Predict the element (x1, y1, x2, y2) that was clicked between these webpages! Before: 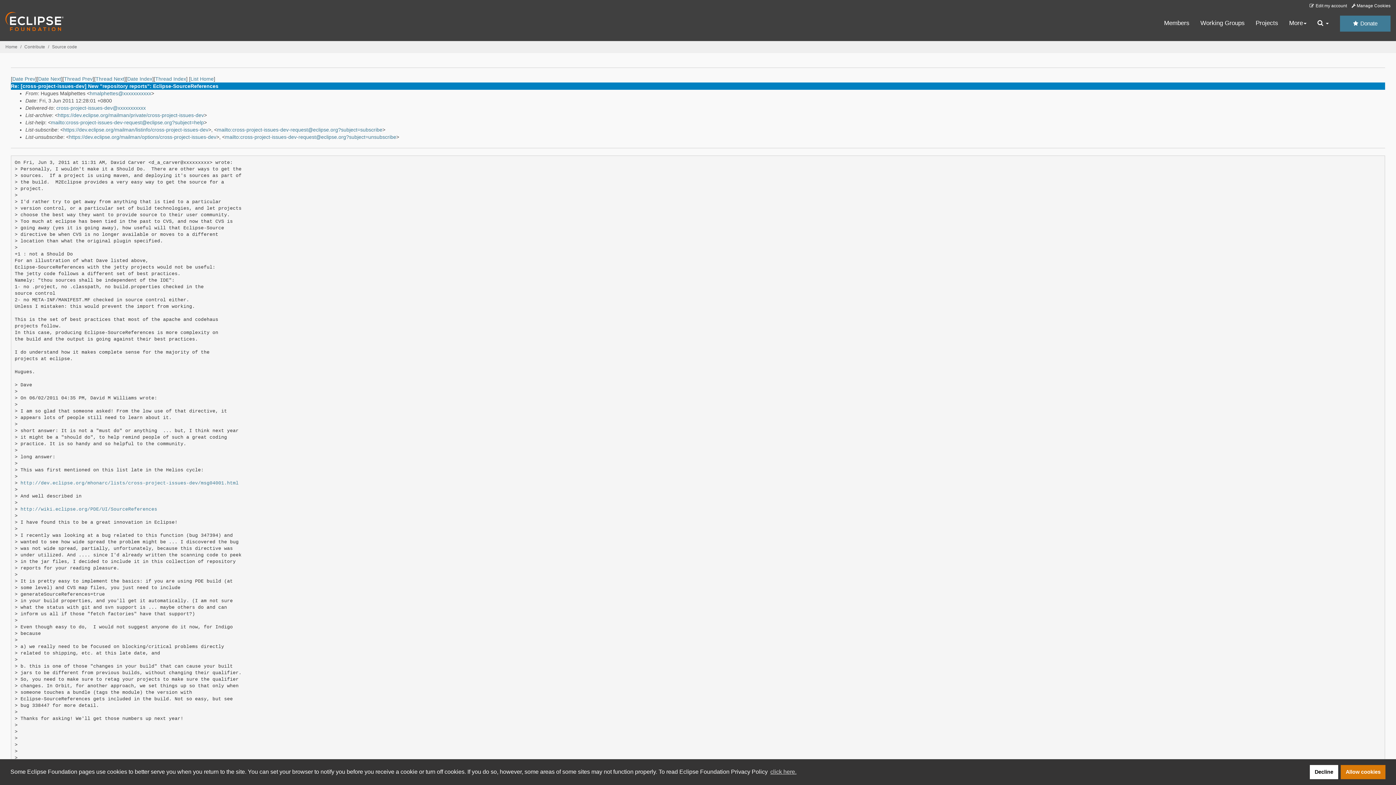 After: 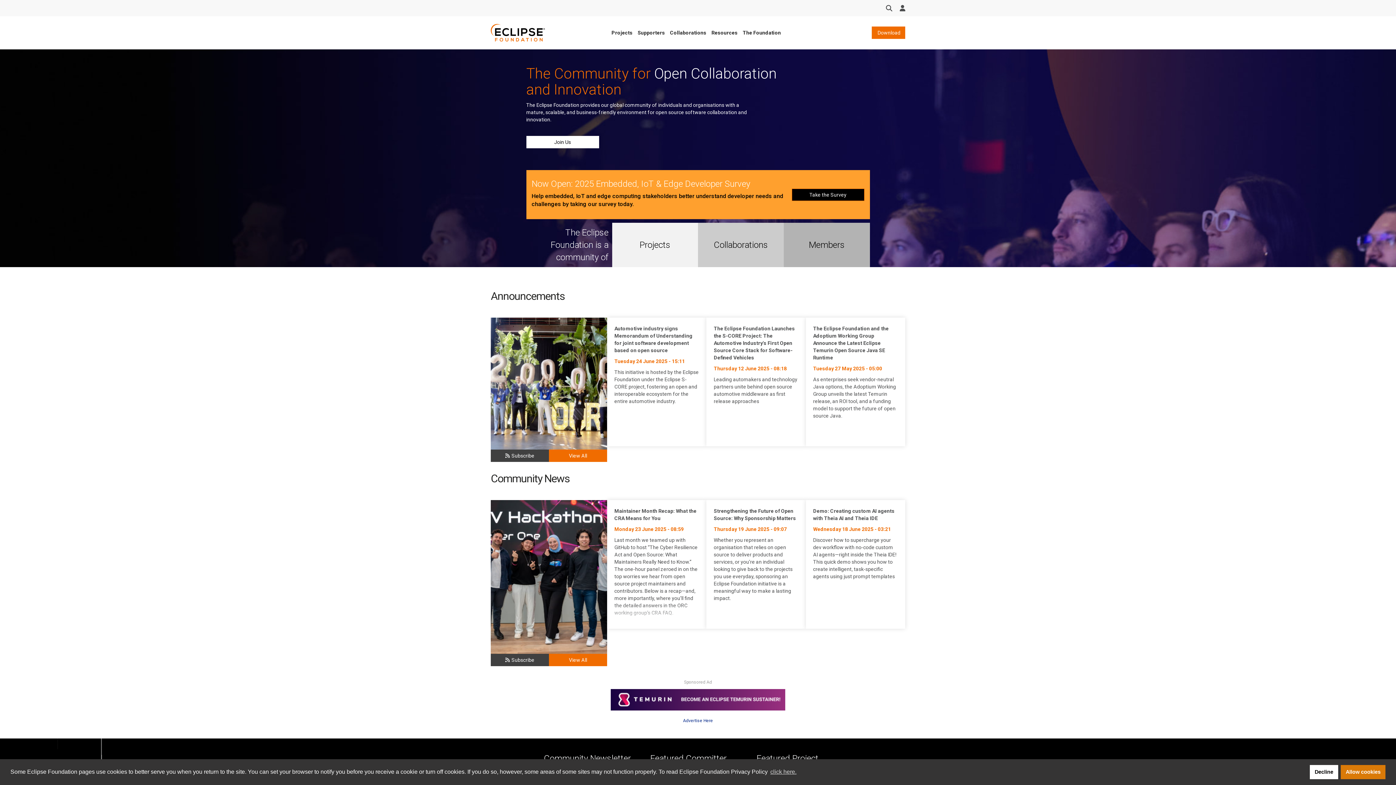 Action: bbox: (5, 17, 63, 23)